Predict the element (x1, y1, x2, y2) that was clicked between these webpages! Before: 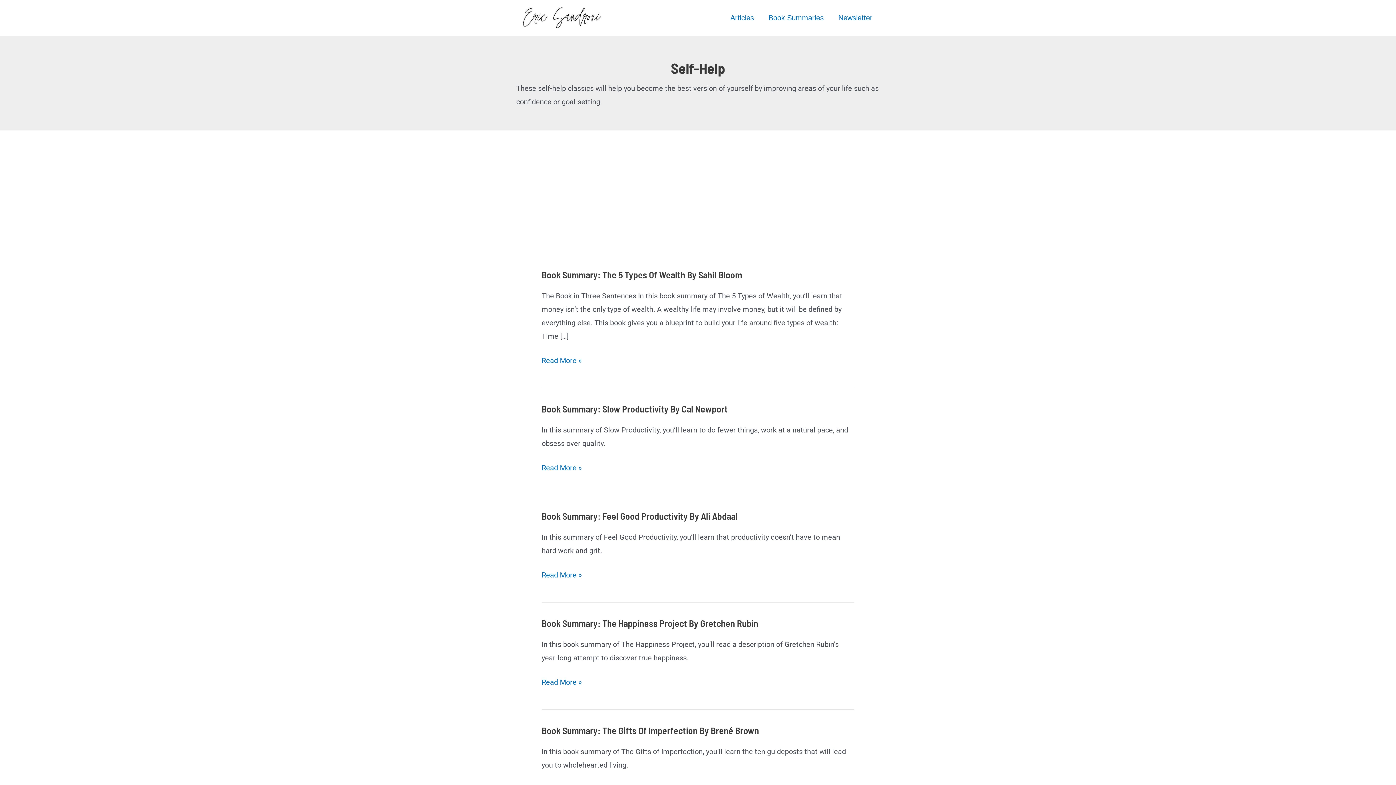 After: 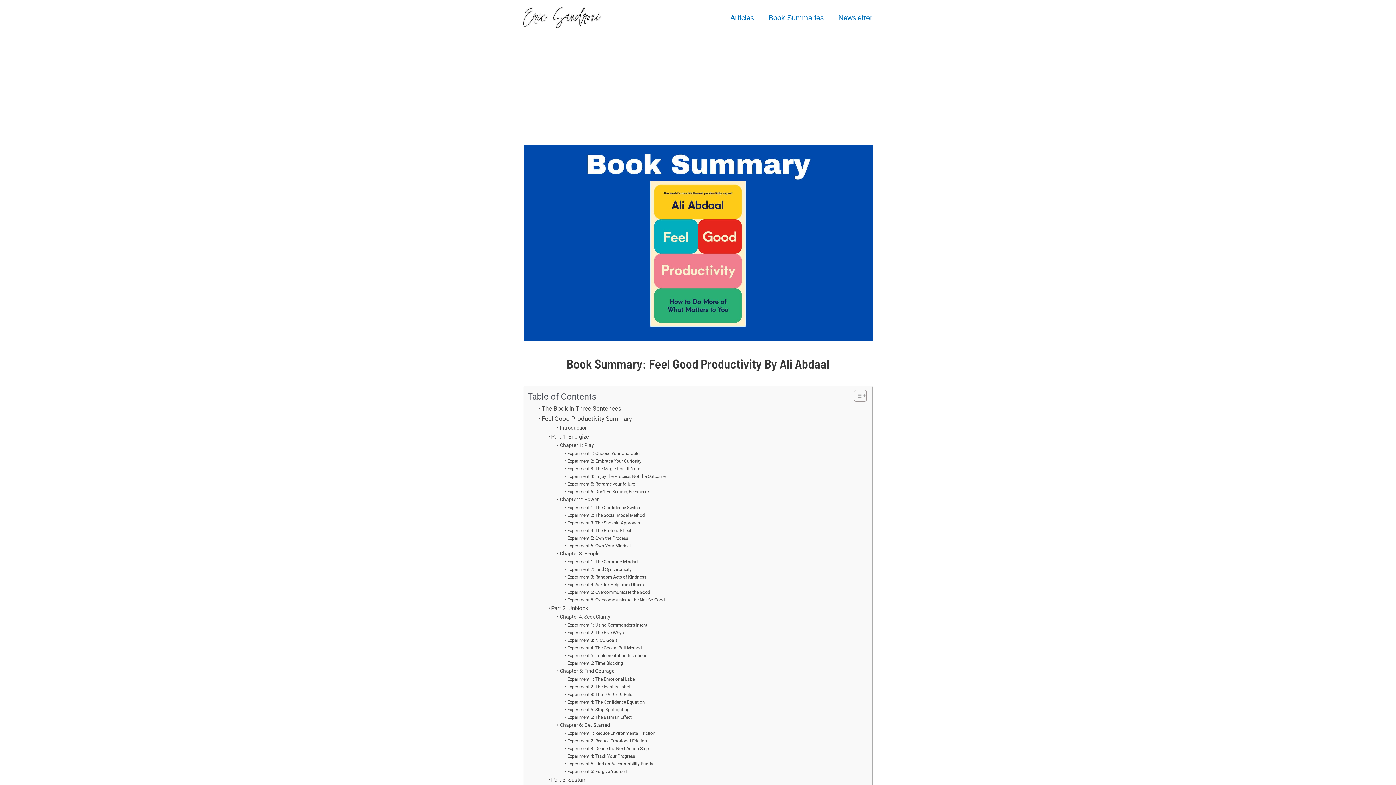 Action: bbox: (541, 510, 737, 521) label: Book Summary: Feel Good Productivity By Ali Abdaal